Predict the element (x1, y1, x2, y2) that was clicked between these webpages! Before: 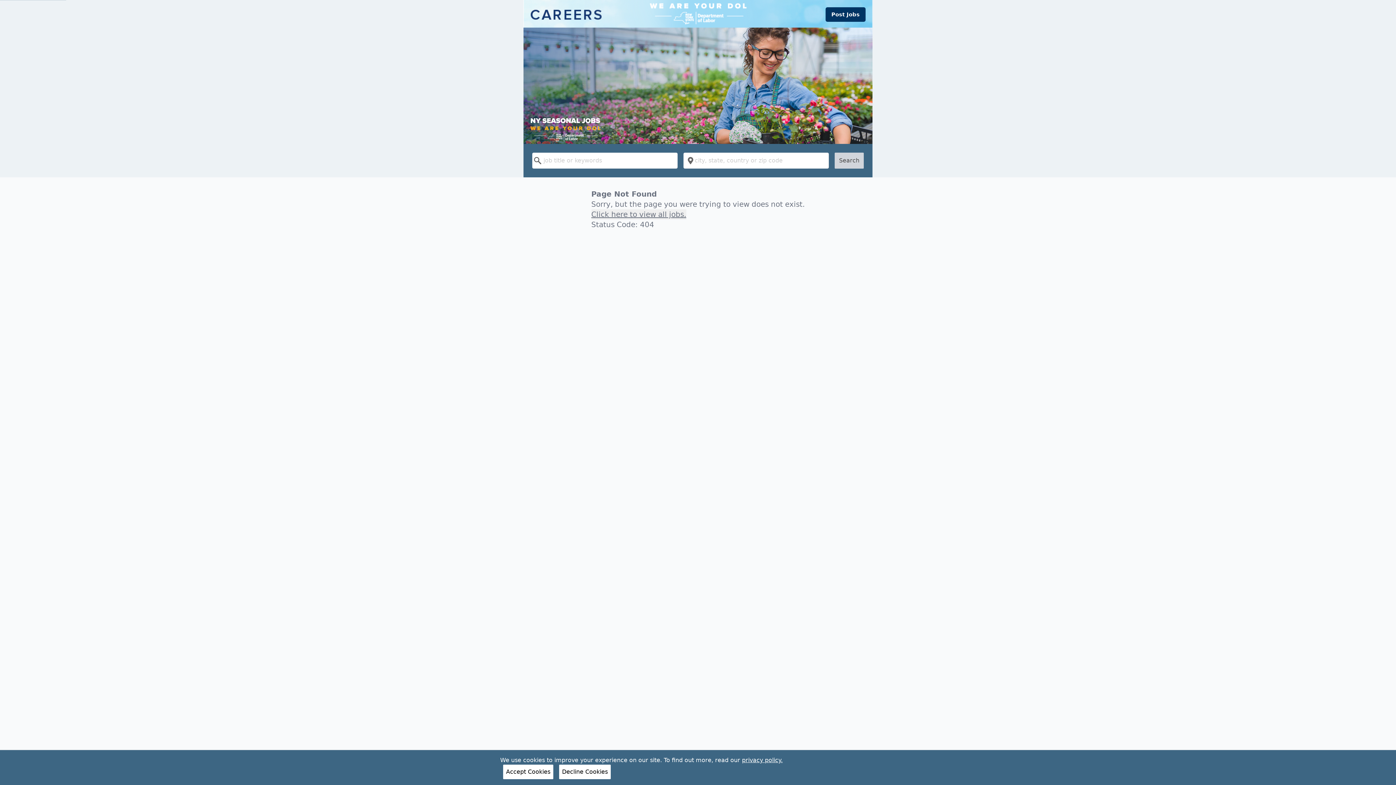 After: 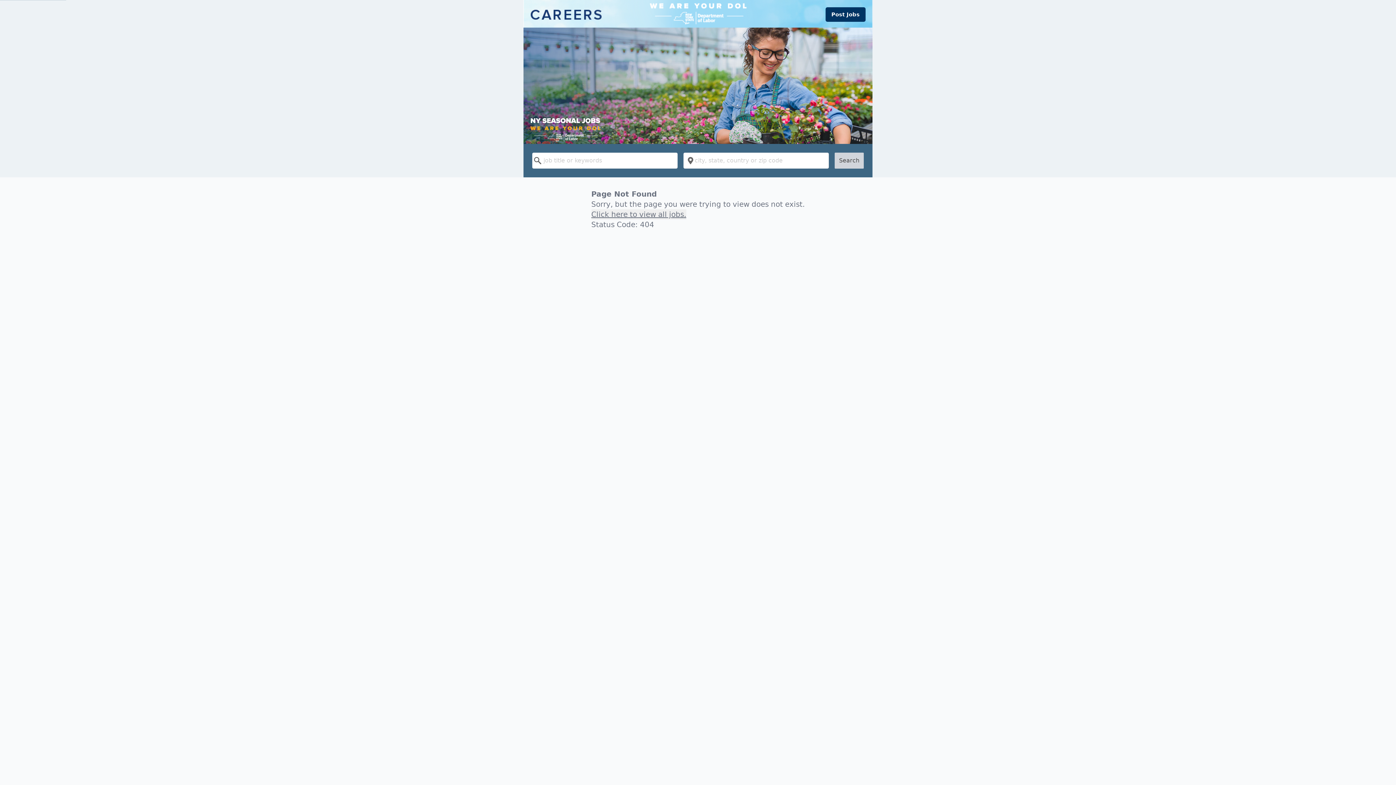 Action: bbox: (503, 765, 553, 779) label: Accept Cookies